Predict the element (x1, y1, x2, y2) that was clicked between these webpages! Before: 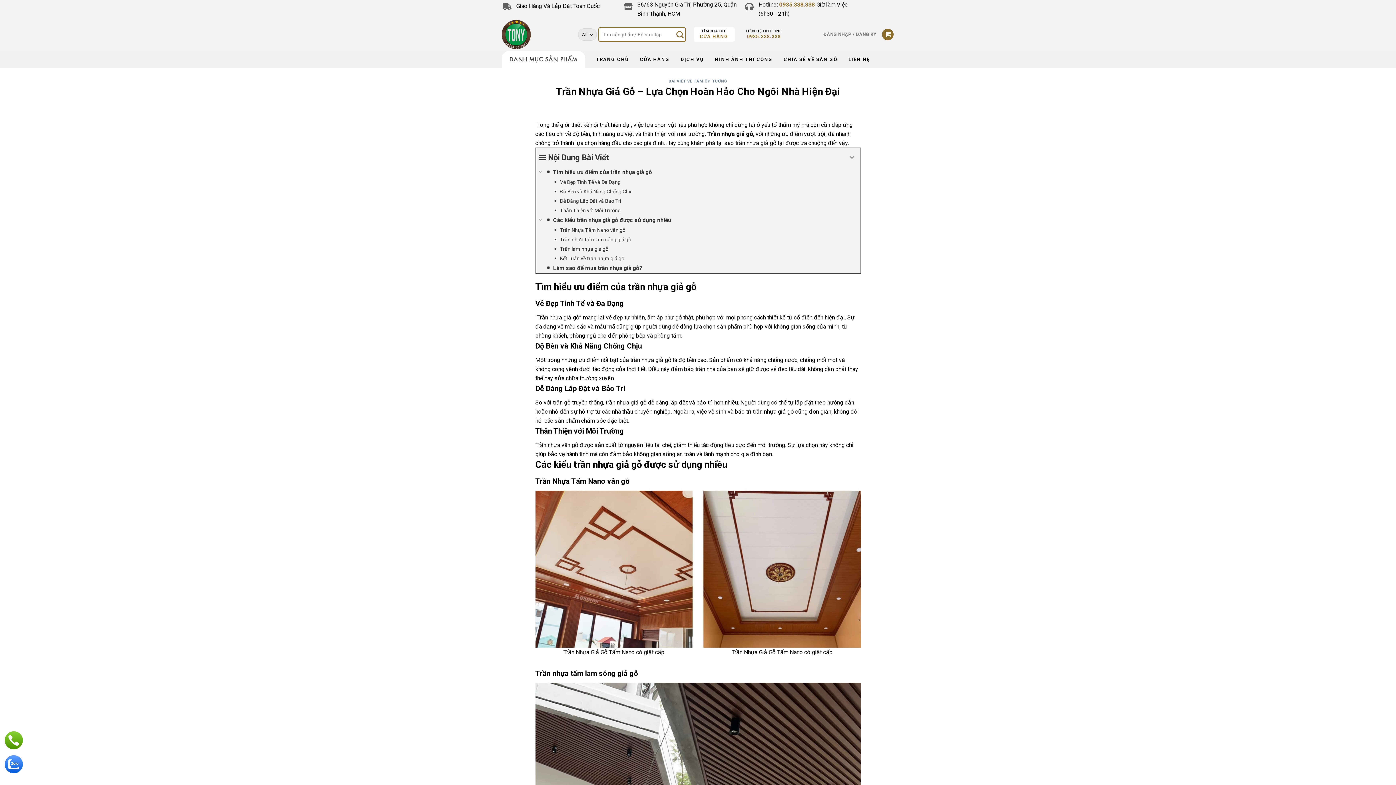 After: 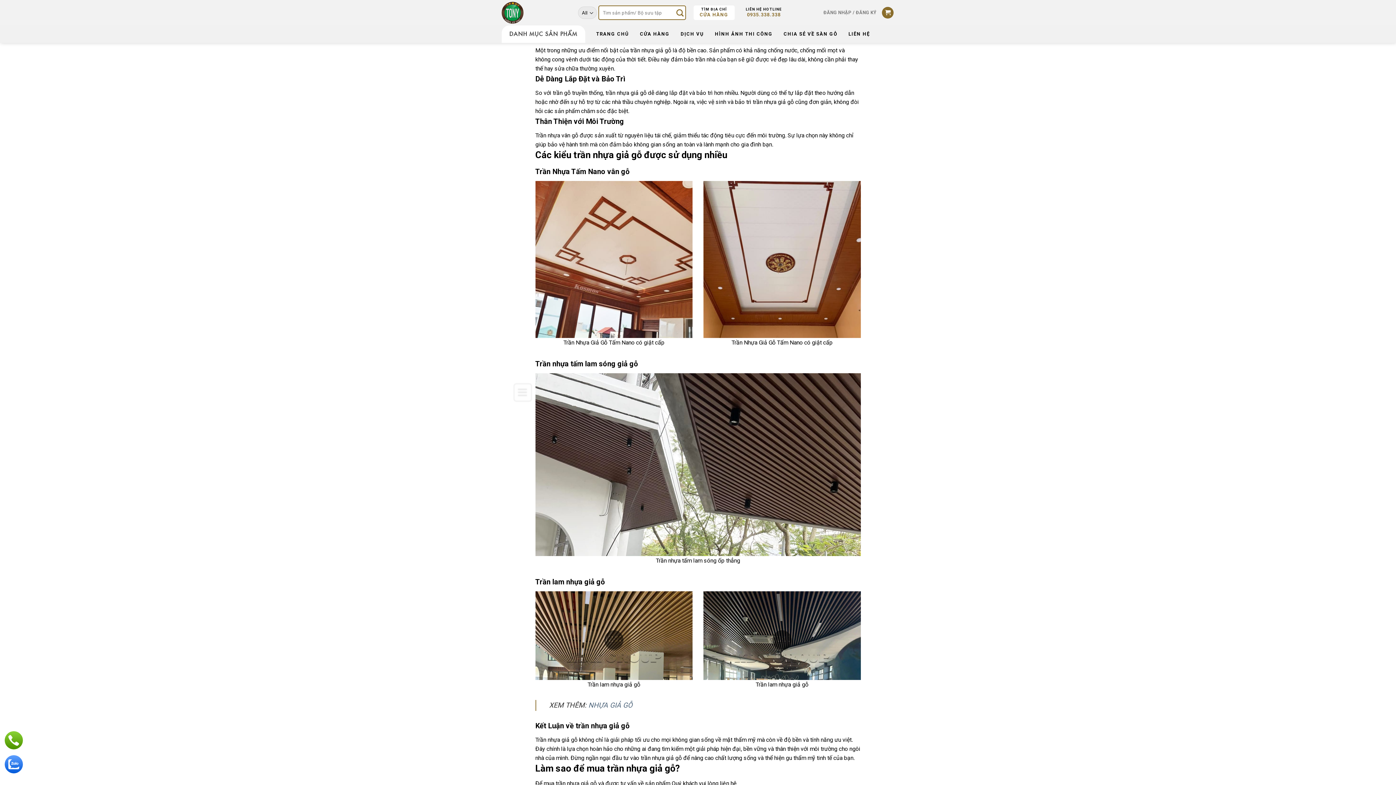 Action: bbox: (535, 196, 860, 205) label: Dễ Dàng Lắp Đặt và Bảo Trì